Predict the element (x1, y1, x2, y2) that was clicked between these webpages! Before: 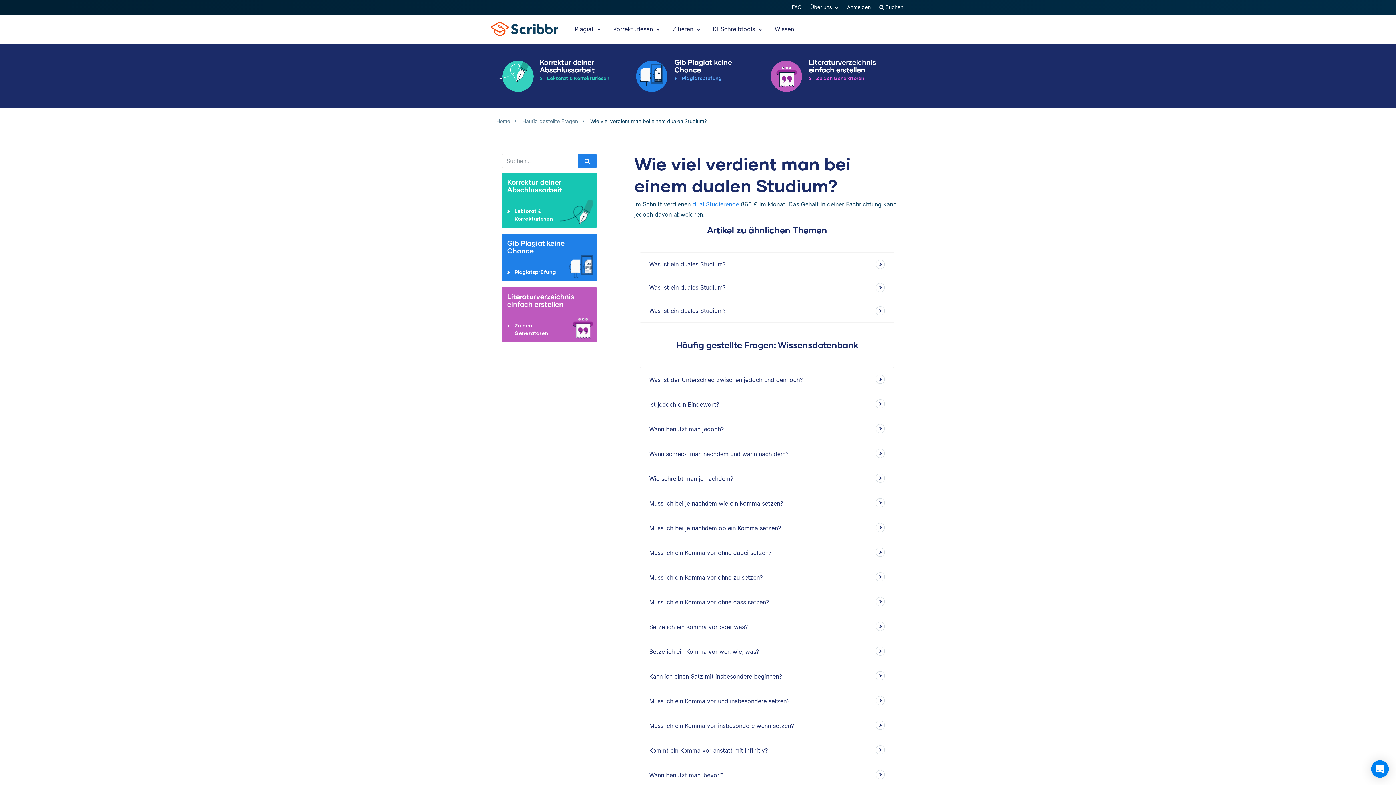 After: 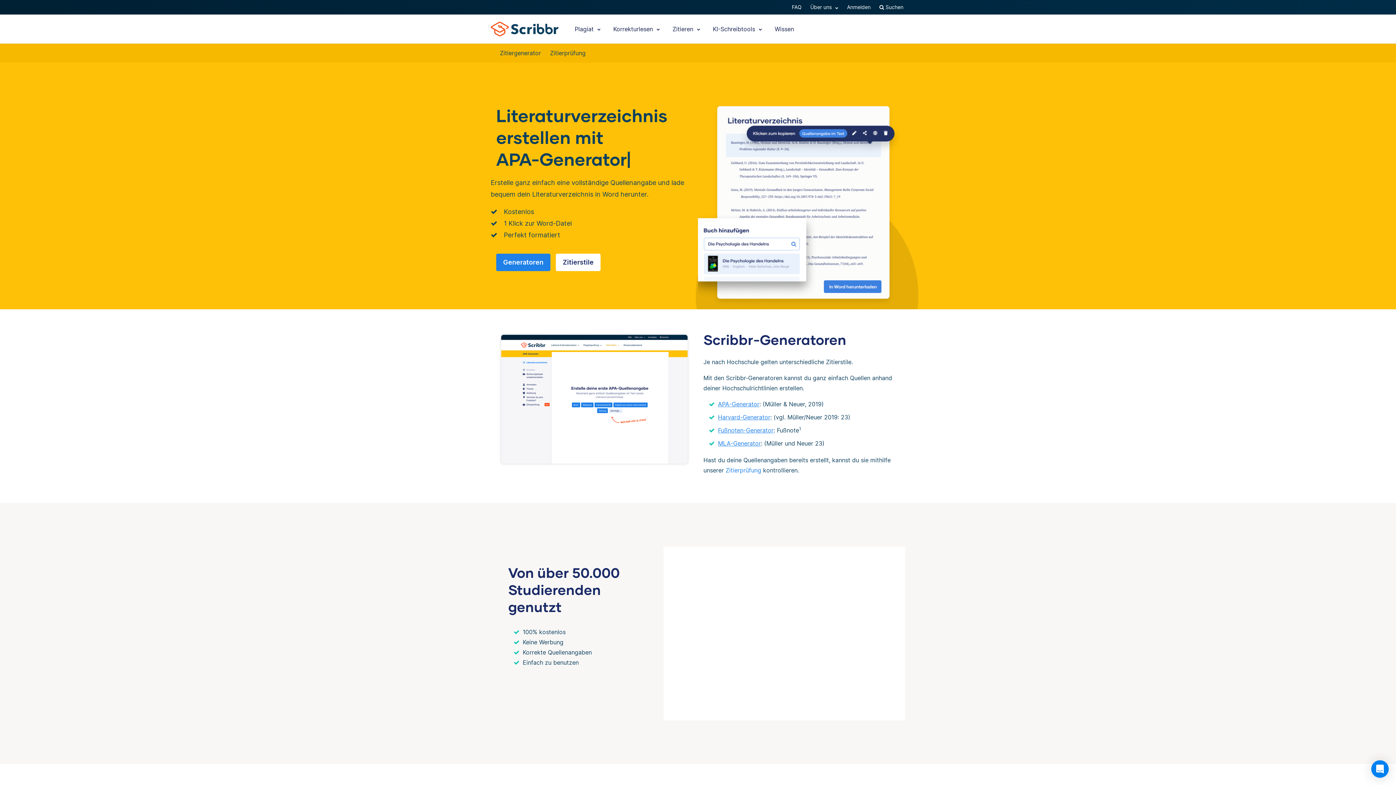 Action: label: Literaturverzeichnis einfach erstellen
Zu den Generatoren bbox: (765, 58, 899, 94)